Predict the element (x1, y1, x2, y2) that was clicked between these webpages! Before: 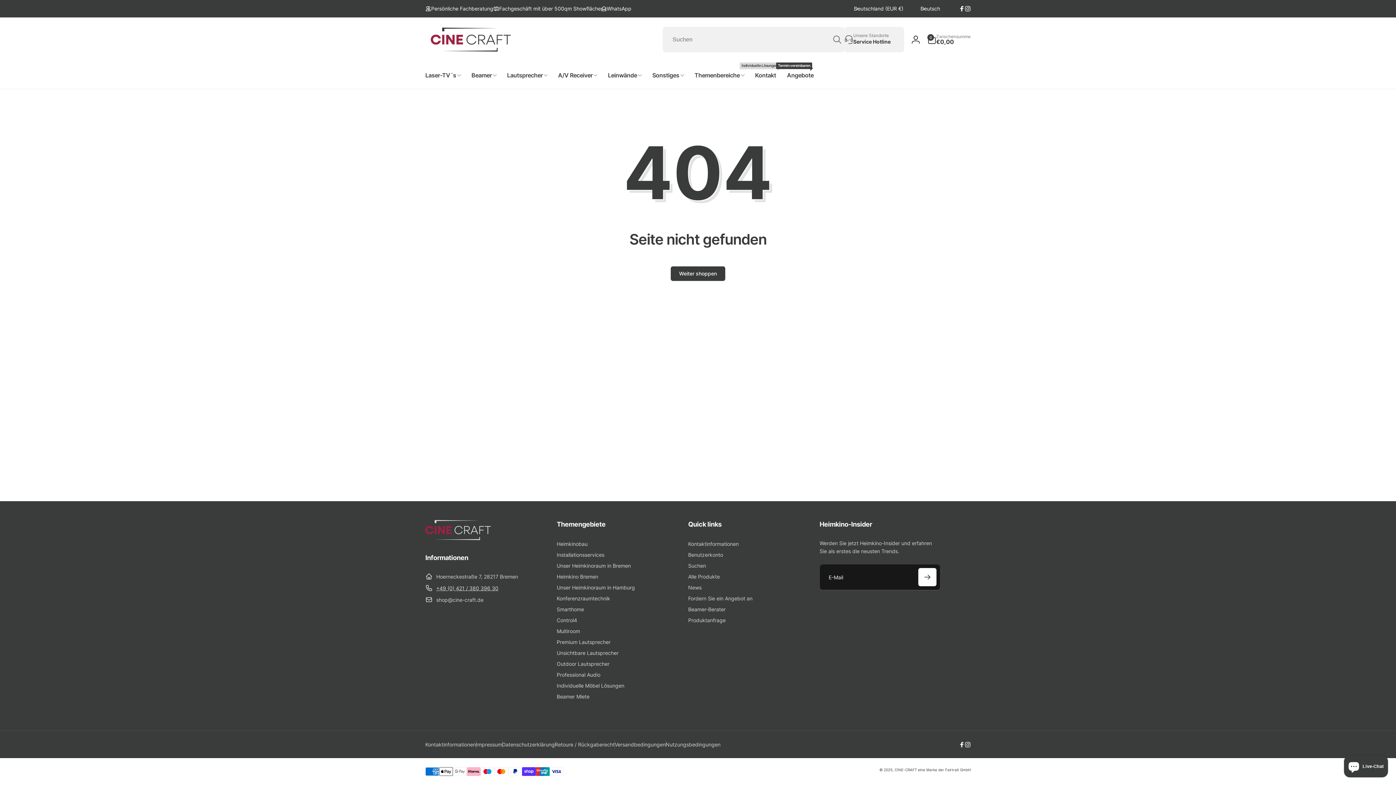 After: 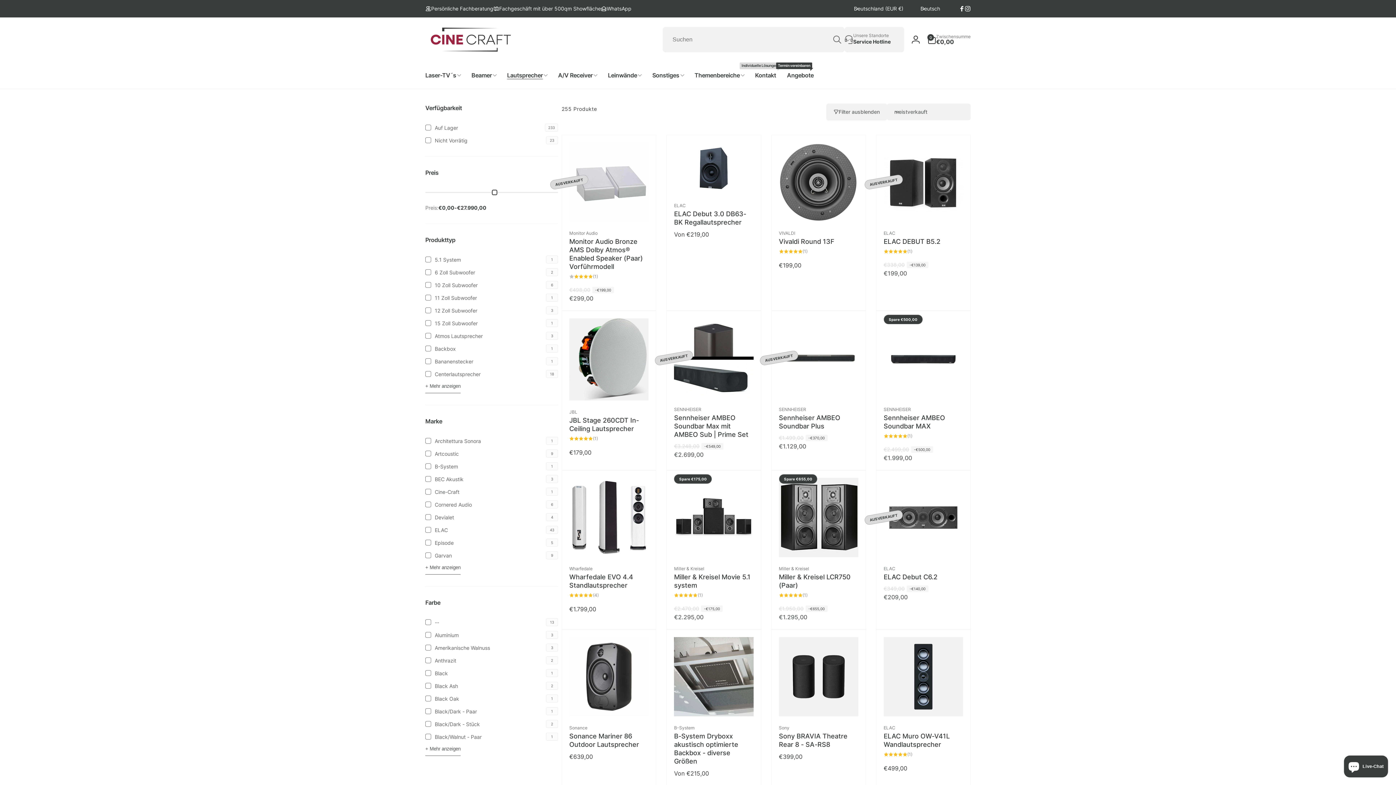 Action: label: Lautsprecher bbox: (501, 61, 552, 88)